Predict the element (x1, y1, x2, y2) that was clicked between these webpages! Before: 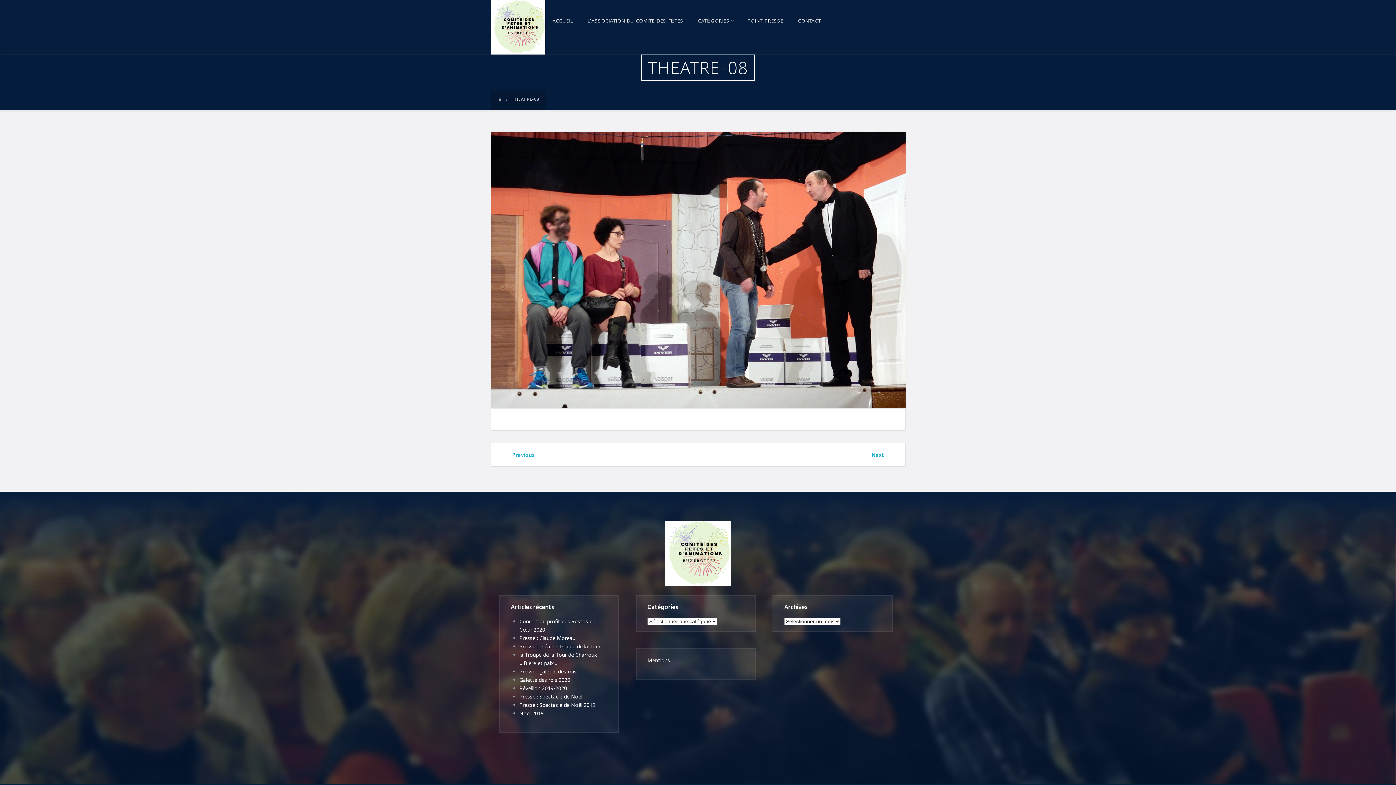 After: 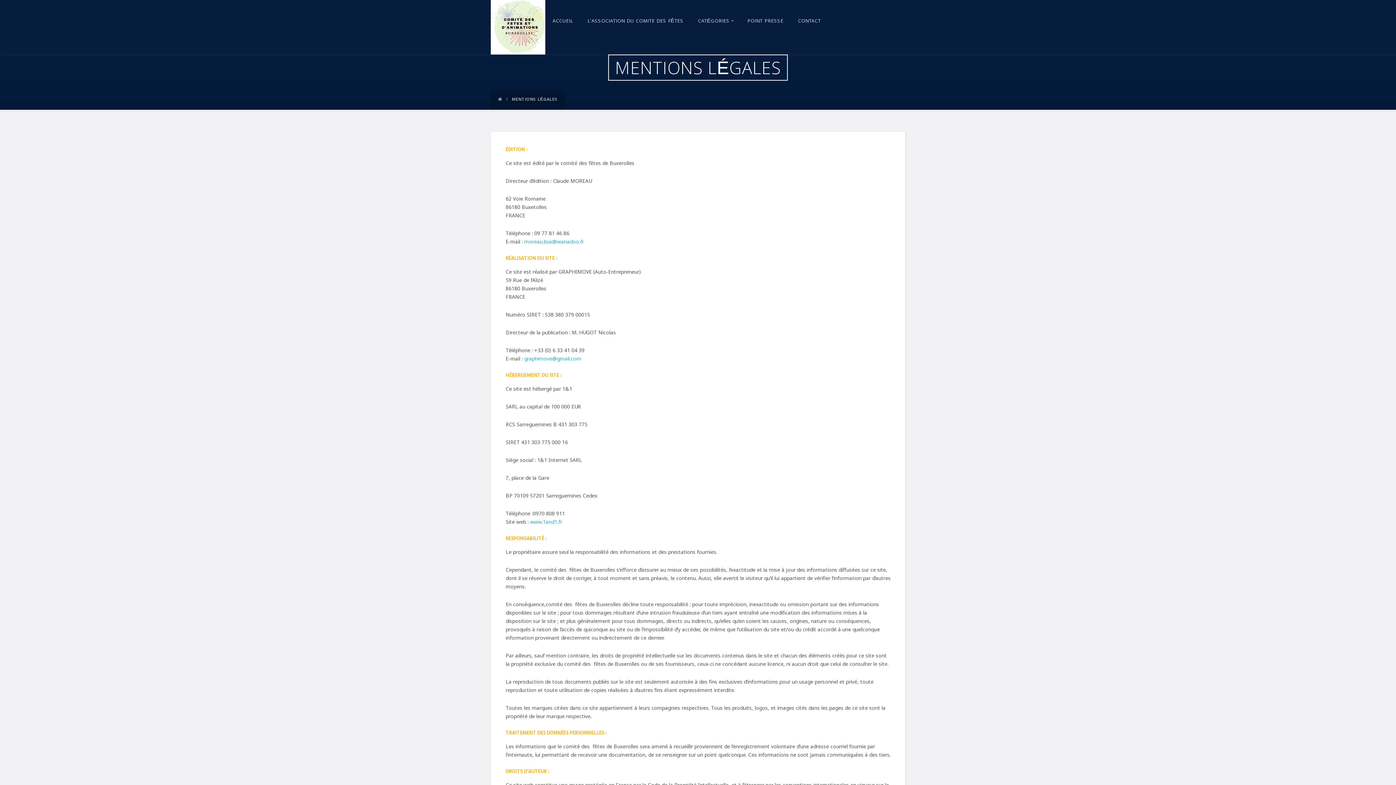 Action: bbox: (647, 657, 670, 664) label: Mentions